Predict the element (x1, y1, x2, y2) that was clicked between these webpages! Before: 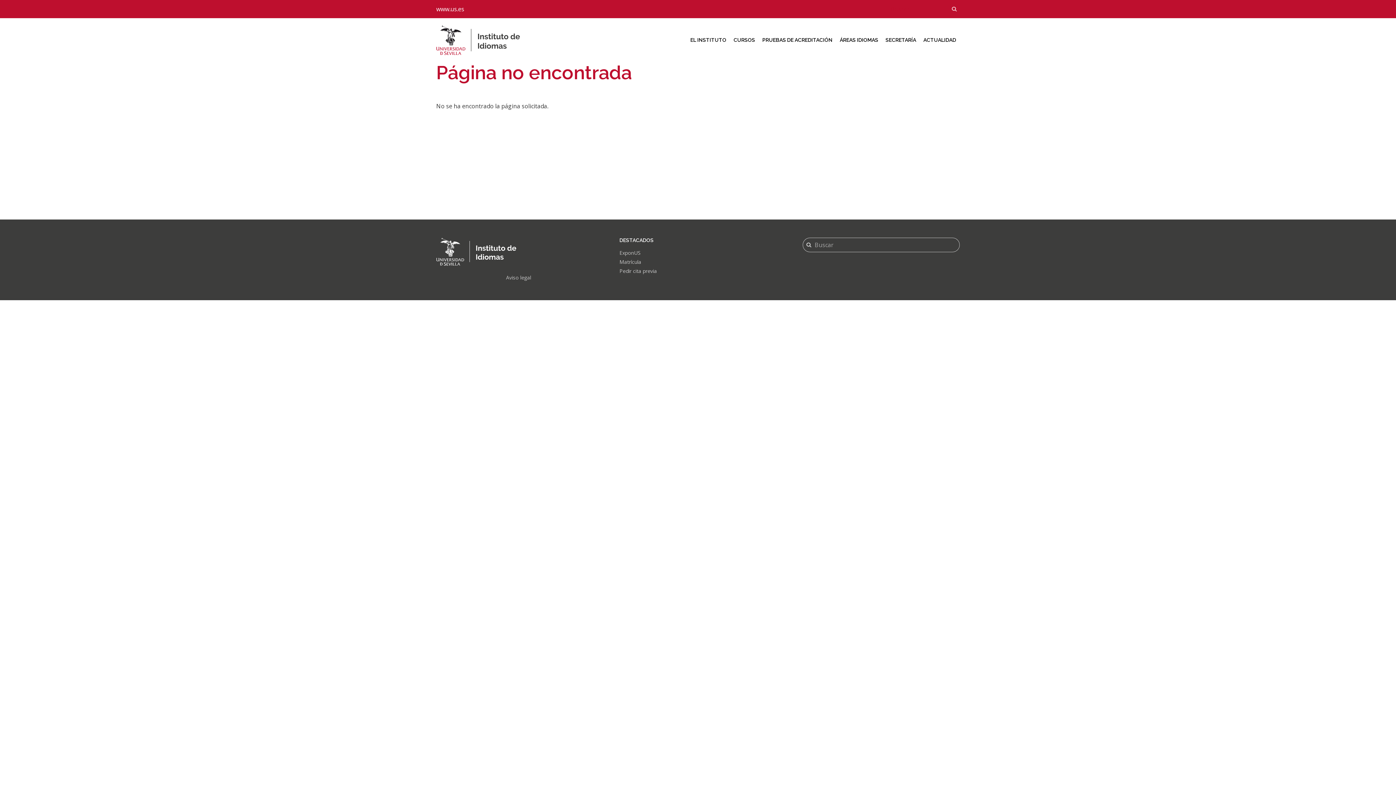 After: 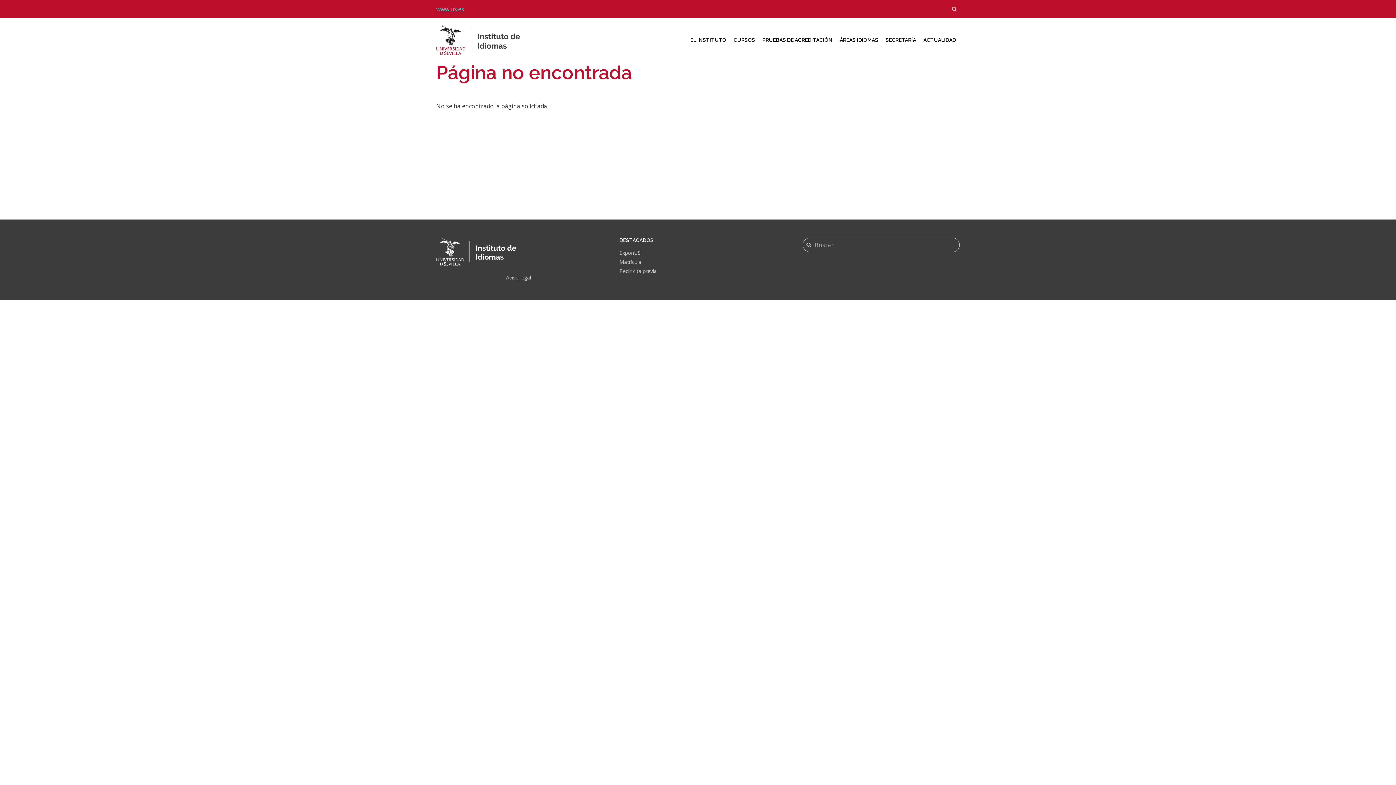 Action: label: www.us.es bbox: (436, 5, 464, 13)